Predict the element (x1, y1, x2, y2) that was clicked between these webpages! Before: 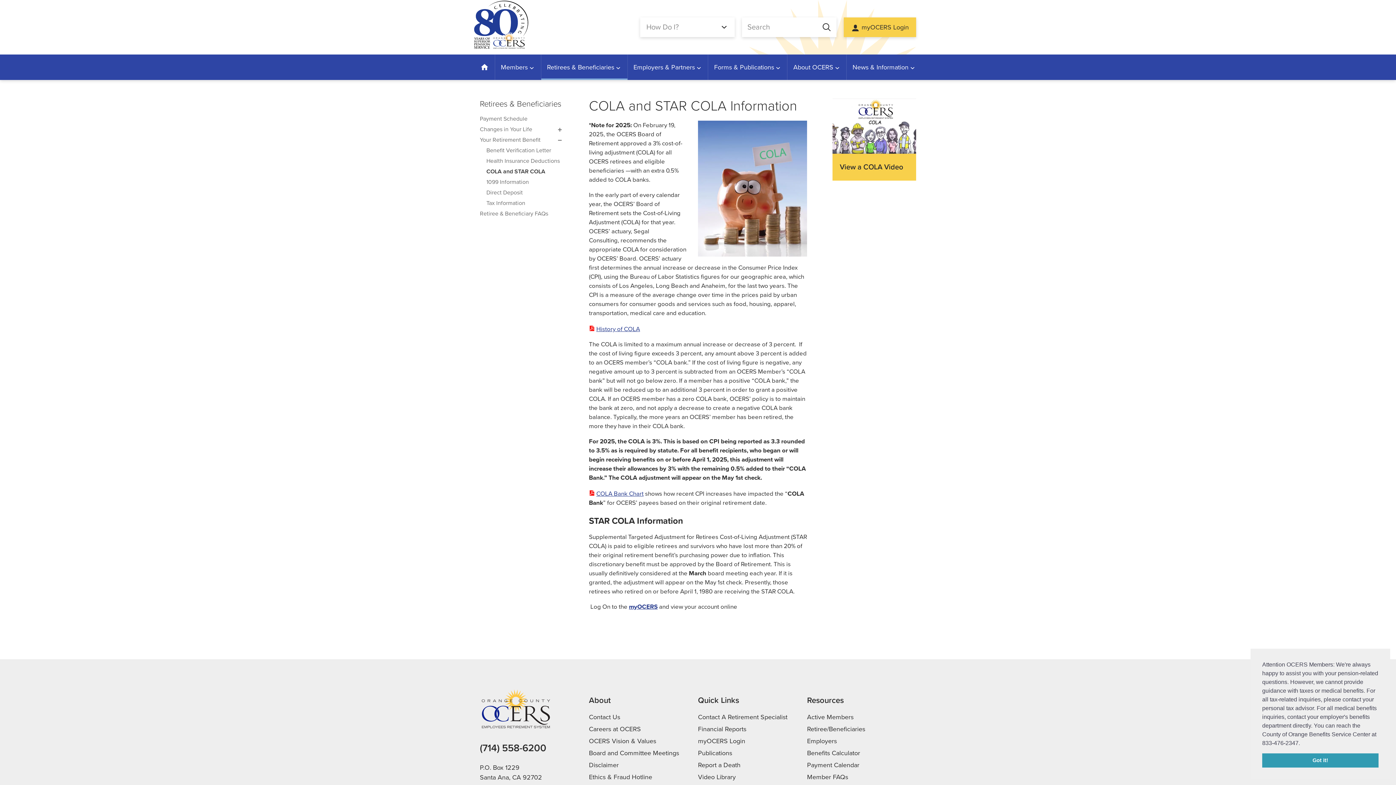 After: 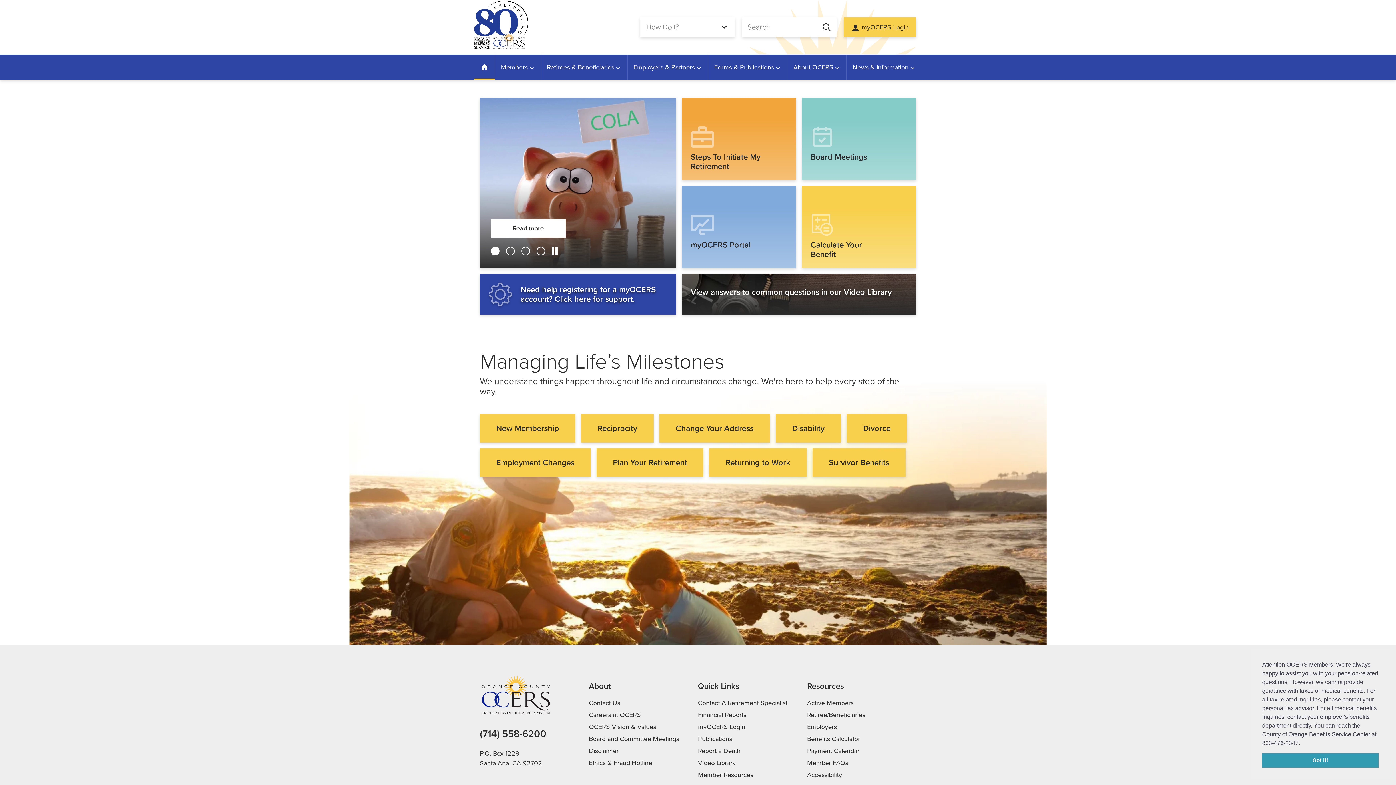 Action: bbox: (474, 54, 495, 80)